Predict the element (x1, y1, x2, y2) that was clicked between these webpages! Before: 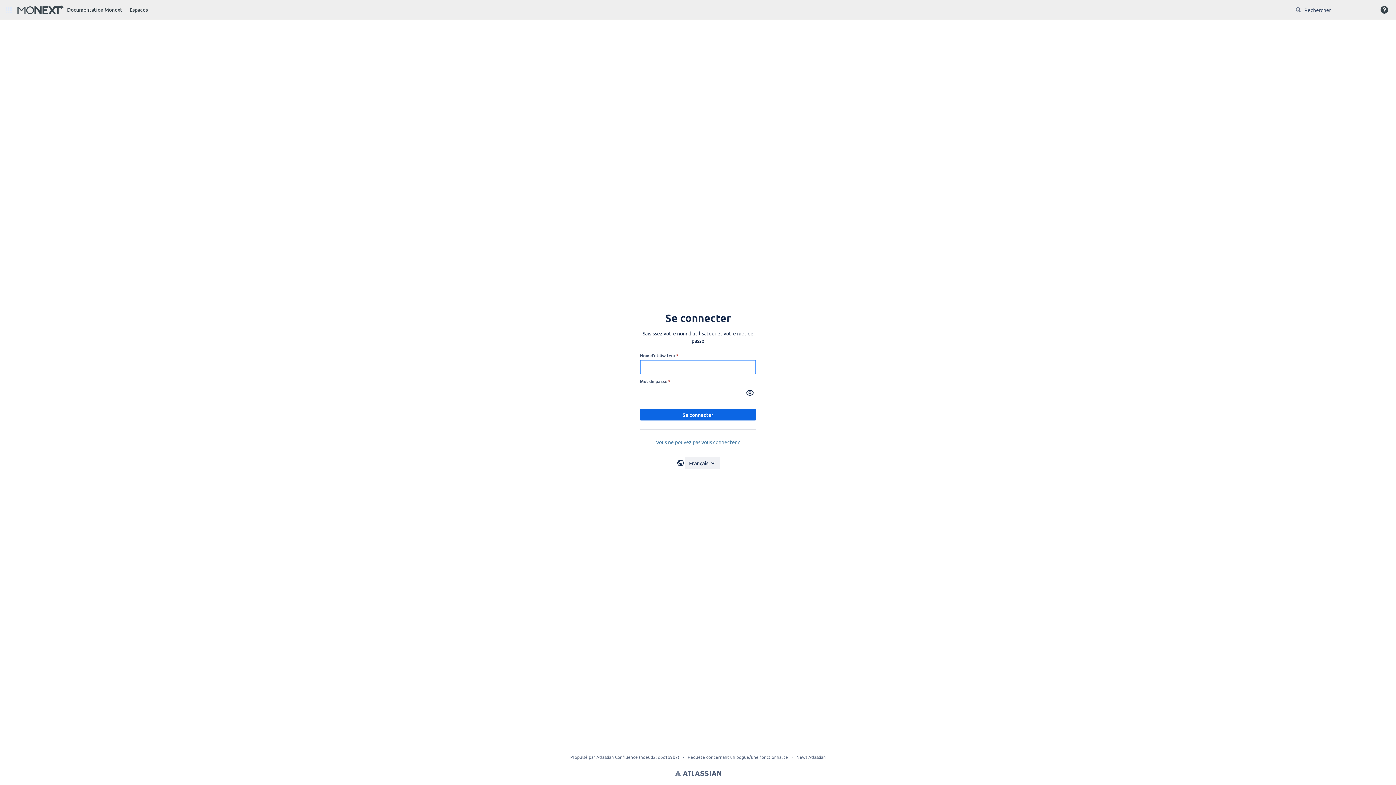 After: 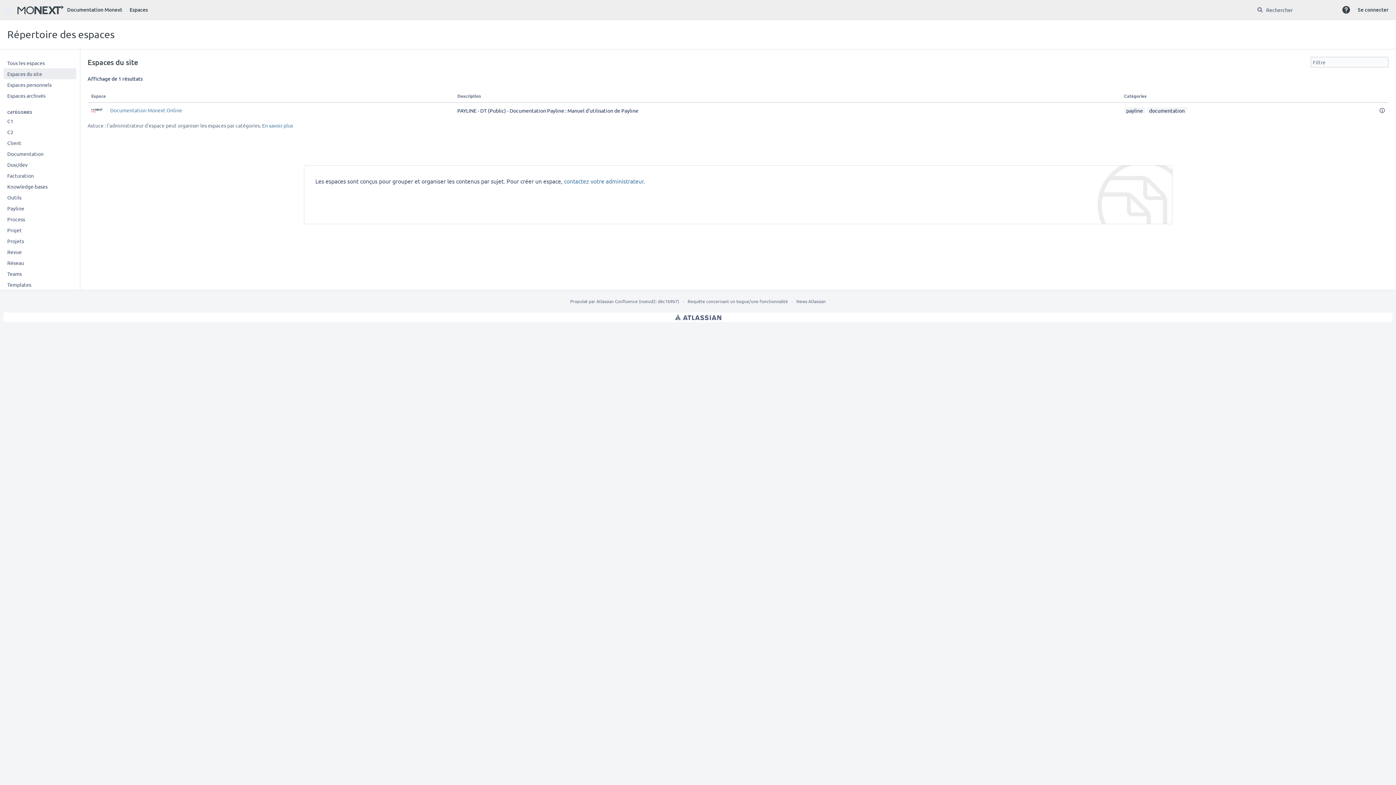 Action: bbox: (126, 4, 151, 15) label: Espaces